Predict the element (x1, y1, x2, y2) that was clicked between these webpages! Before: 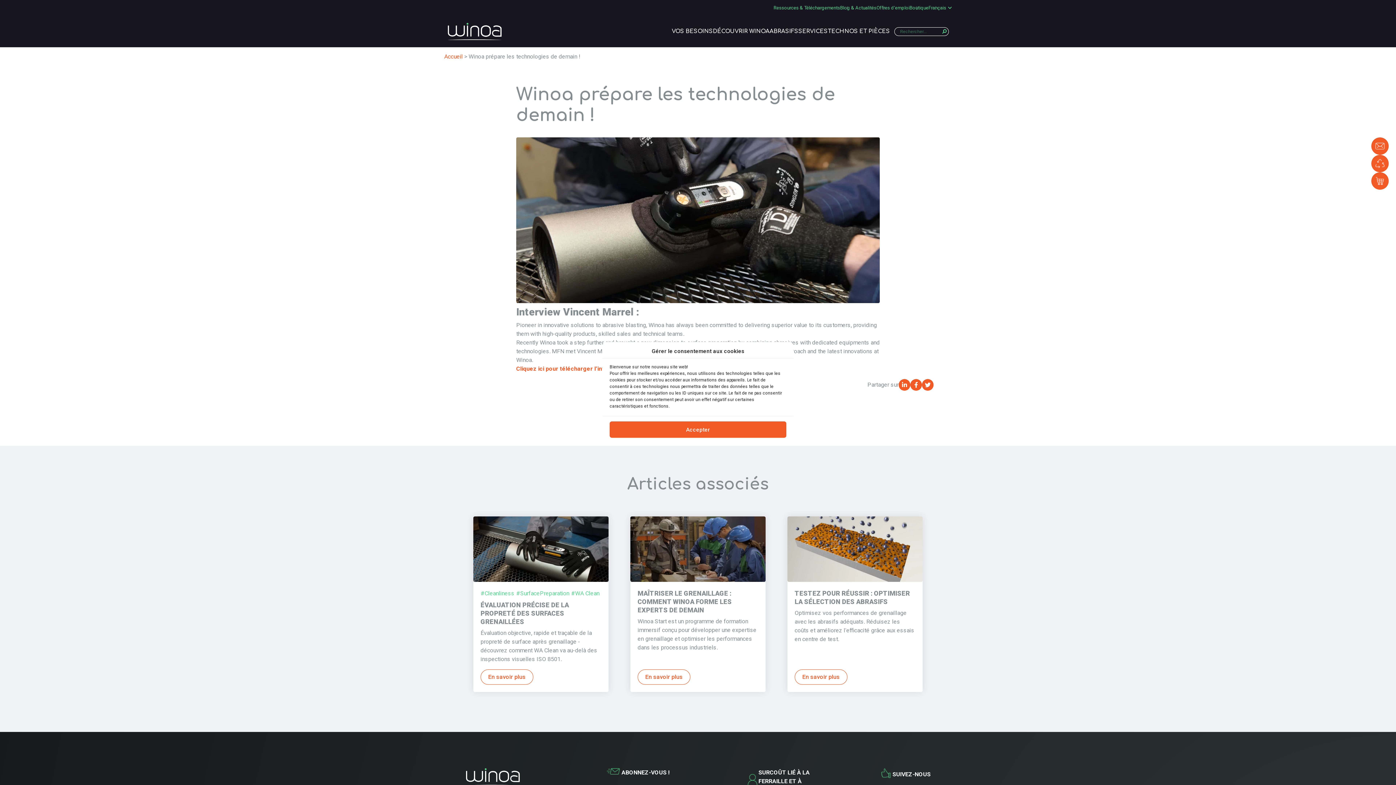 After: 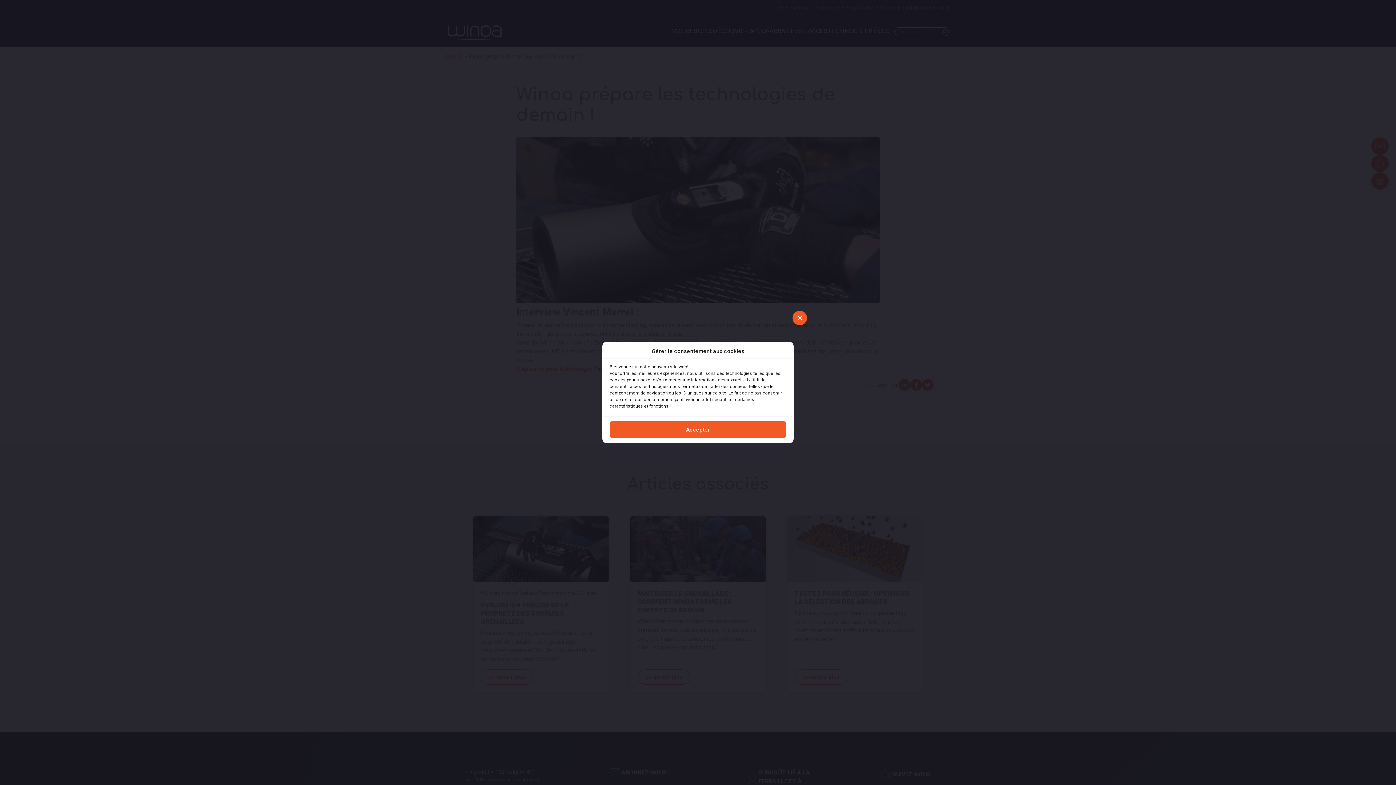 Action: label: Boutique bbox: (909, 5, 928, 10)